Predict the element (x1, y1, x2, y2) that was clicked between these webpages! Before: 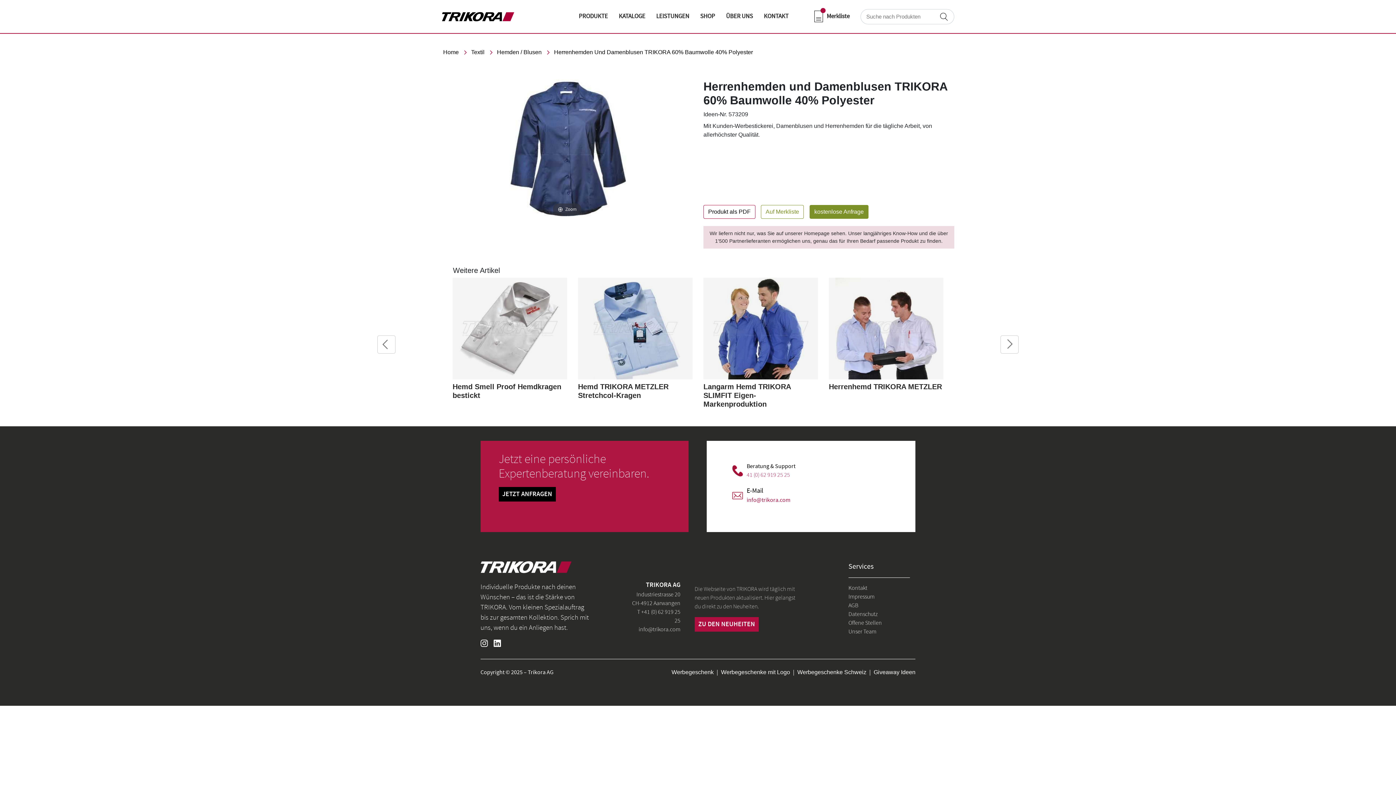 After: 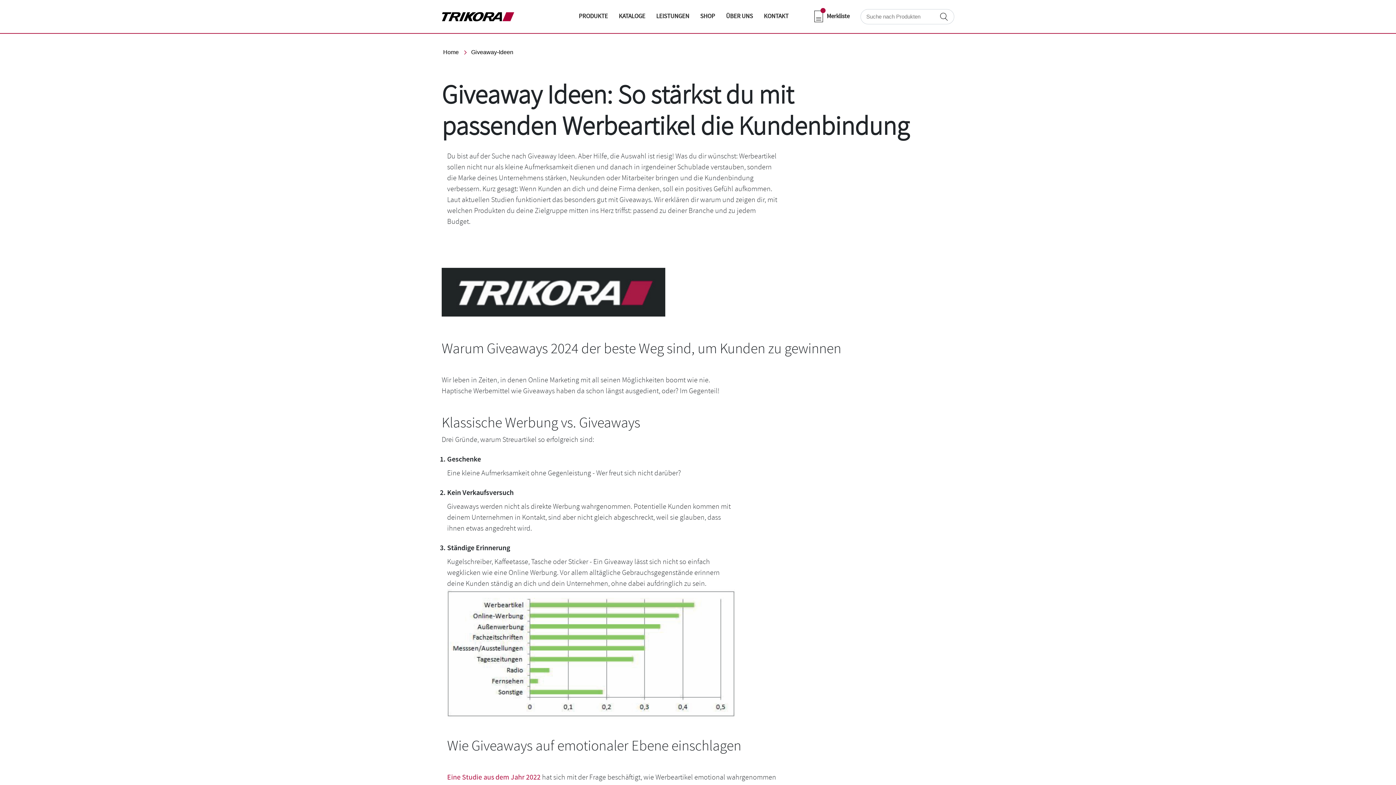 Action: label: Giveaway Ideen bbox: (873, 671, 915, 677)